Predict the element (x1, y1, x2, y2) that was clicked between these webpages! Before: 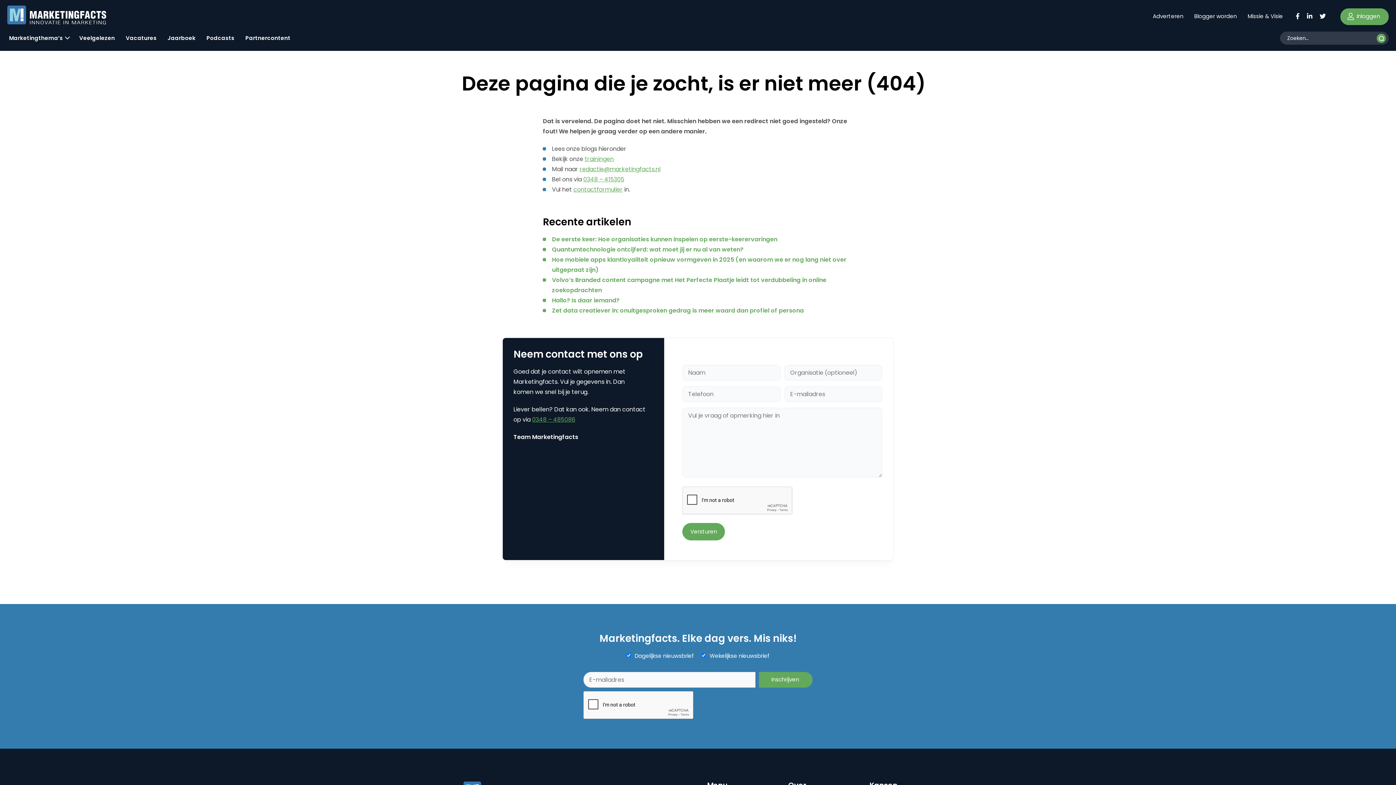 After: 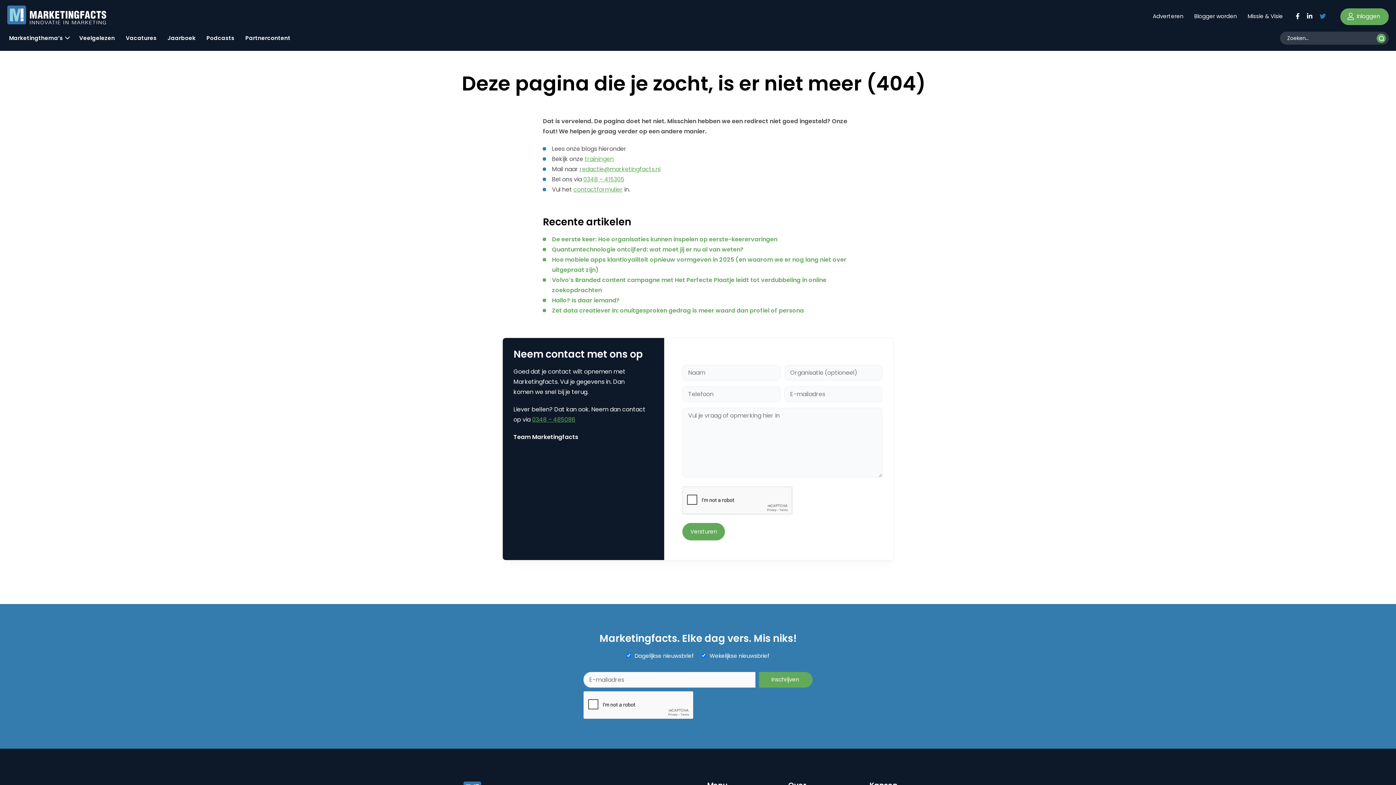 Action: bbox: (1319, 11, 1326, 19)